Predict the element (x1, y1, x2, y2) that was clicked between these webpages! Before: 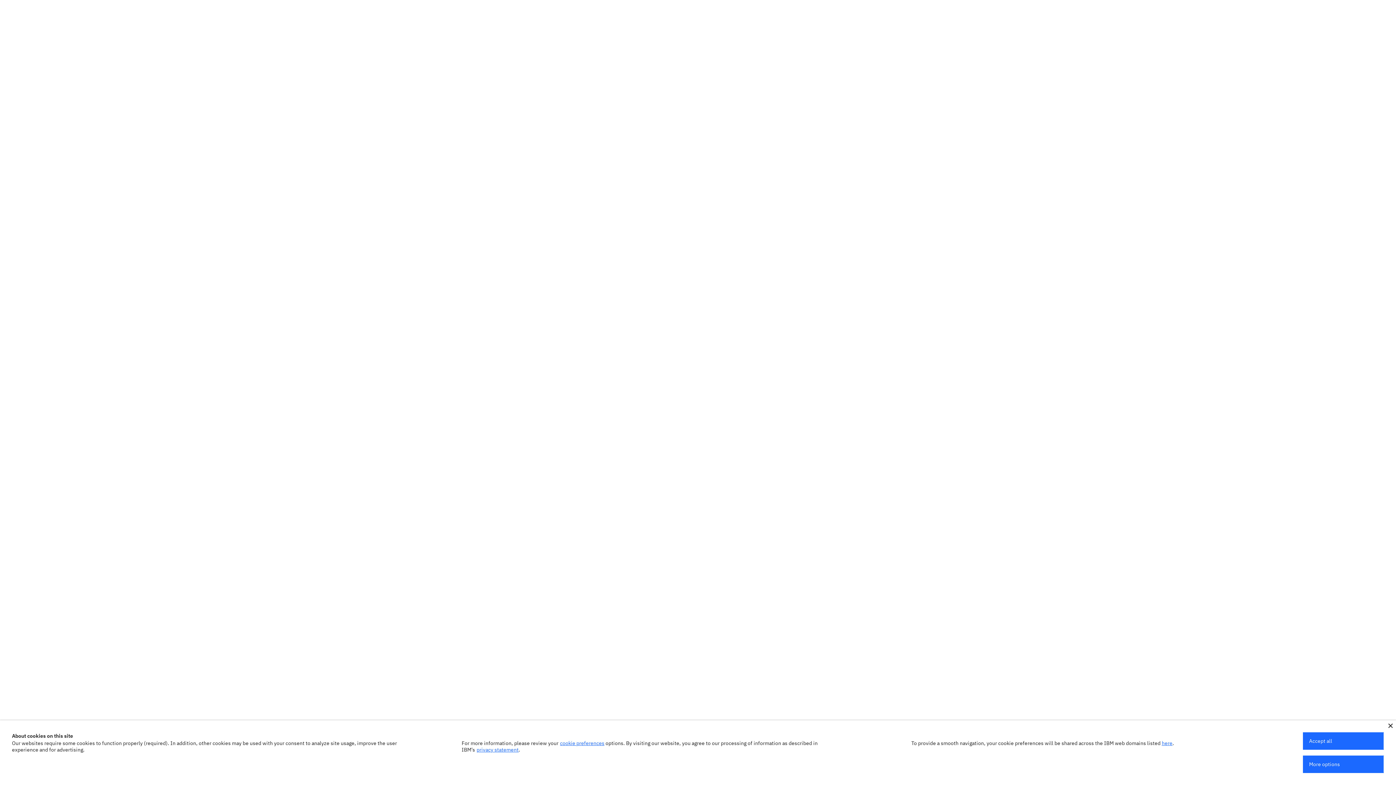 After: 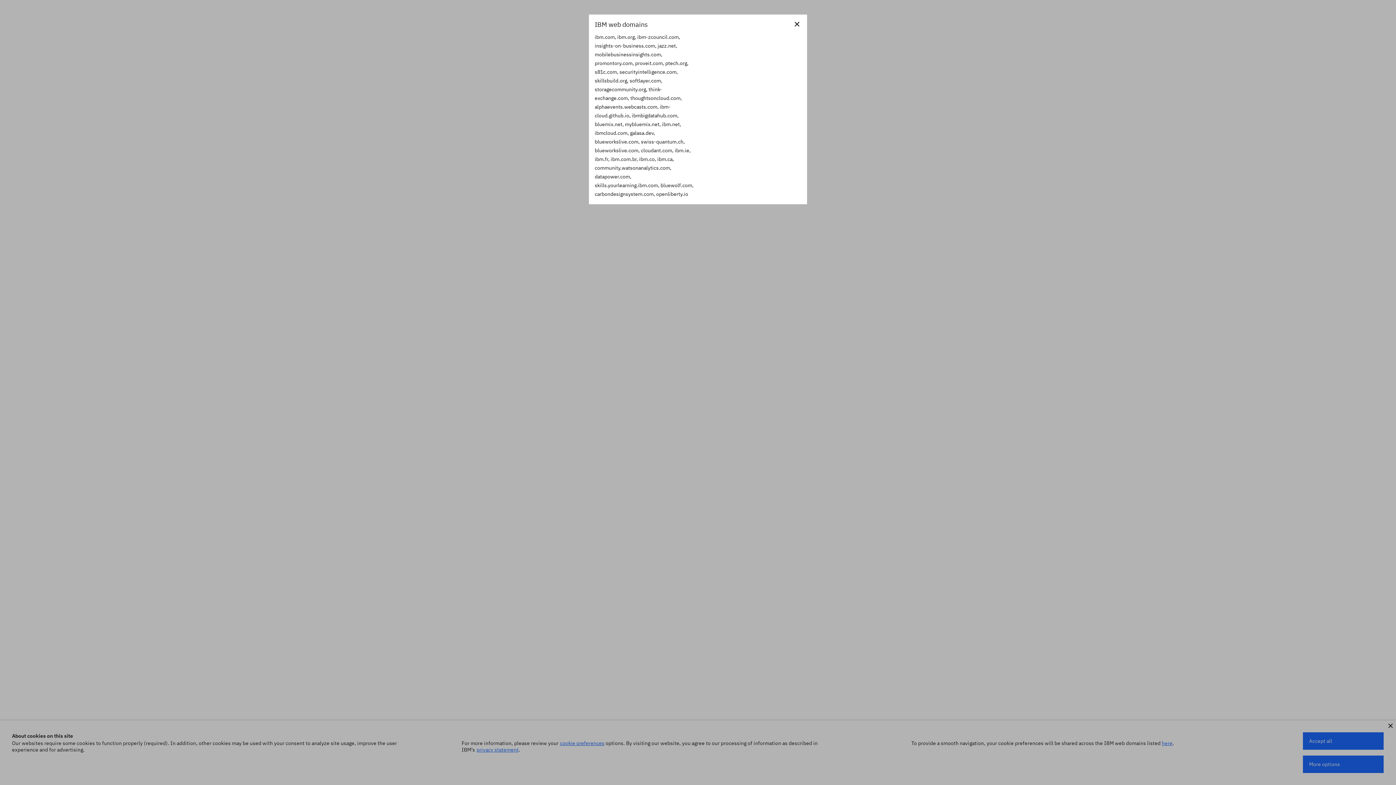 Action: bbox: (1162, 740, 1172, 746) label: here